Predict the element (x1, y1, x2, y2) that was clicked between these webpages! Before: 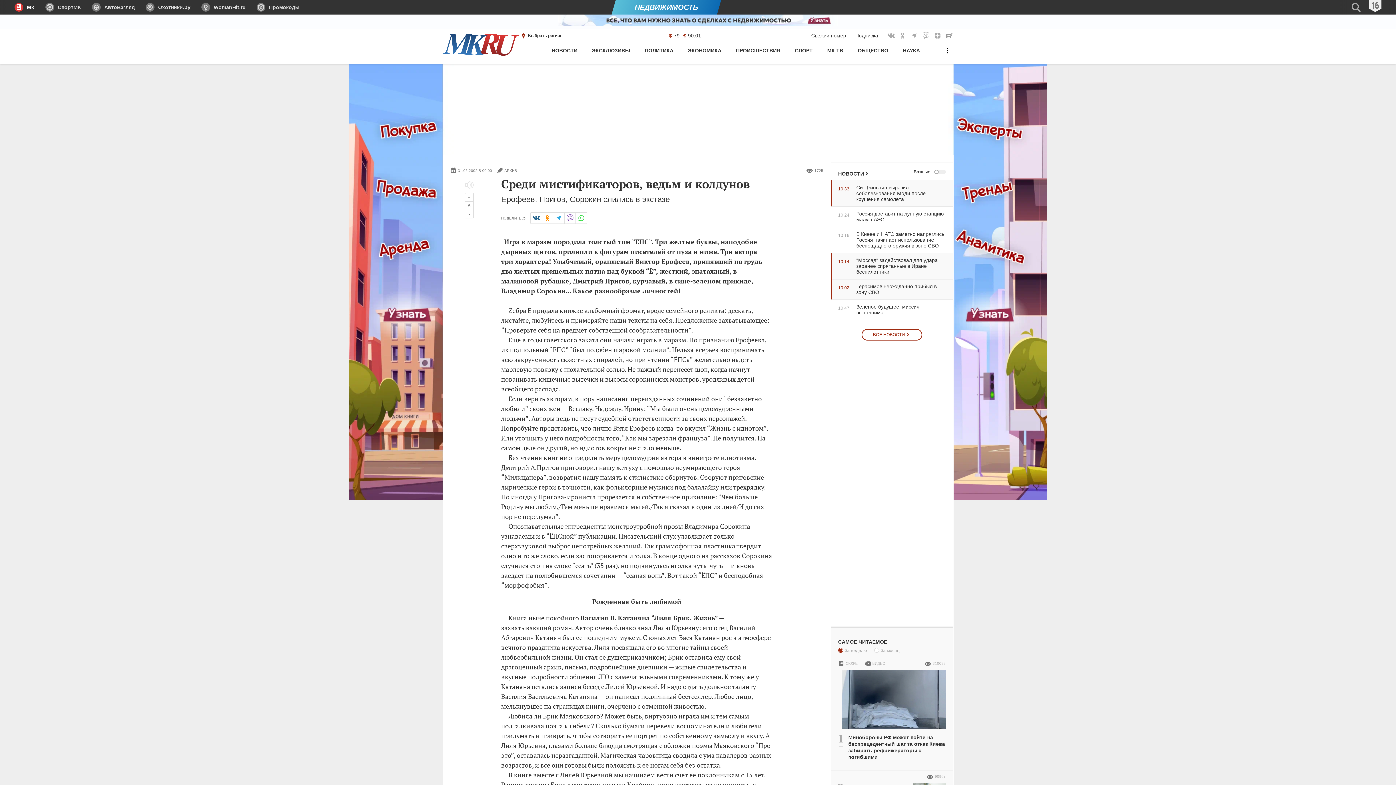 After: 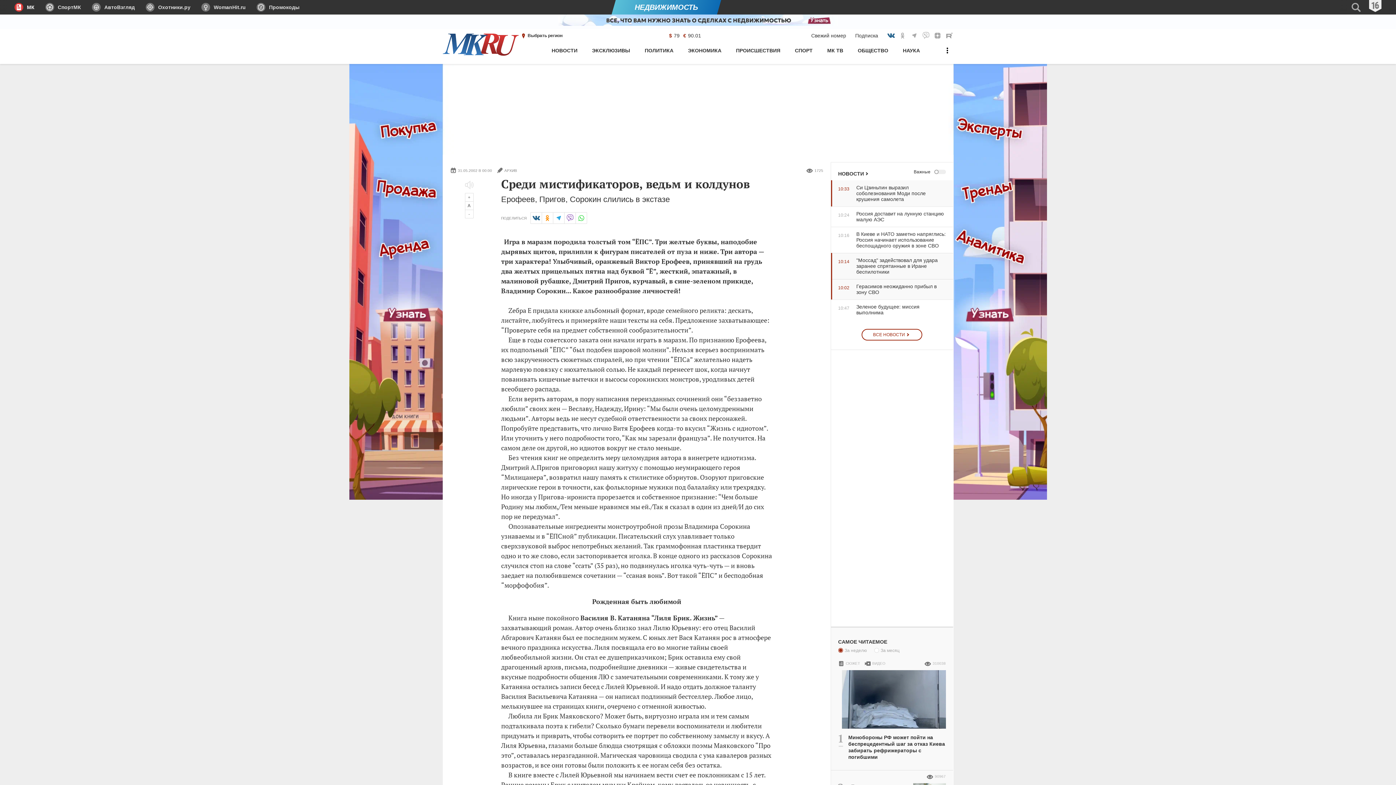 Action: bbox: (887, 31, 895, 39) label: МК Вконтакте